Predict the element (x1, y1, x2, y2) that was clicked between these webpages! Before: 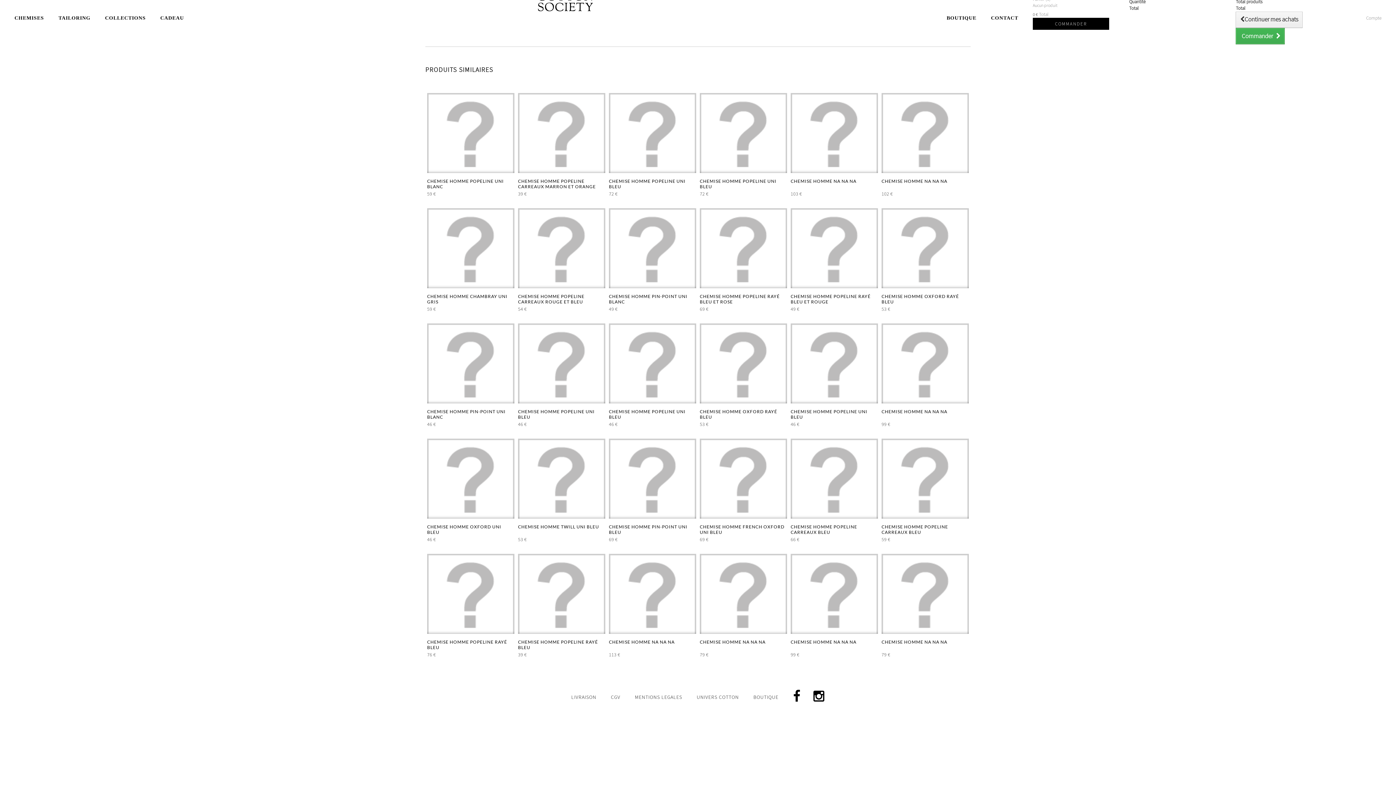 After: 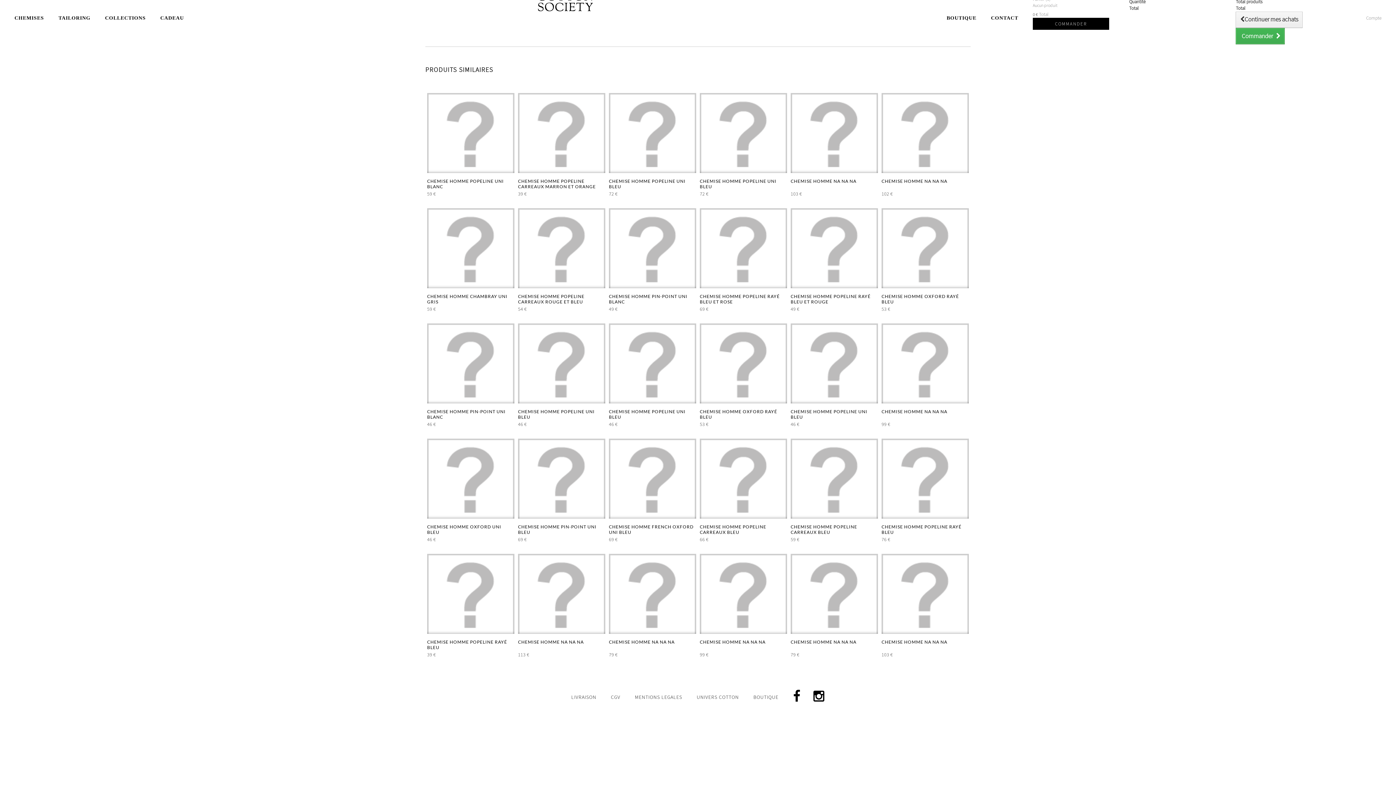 Action: label: CHEMISE HOMME TWILL UNI BLEU bbox: (518, 524, 599, 529)